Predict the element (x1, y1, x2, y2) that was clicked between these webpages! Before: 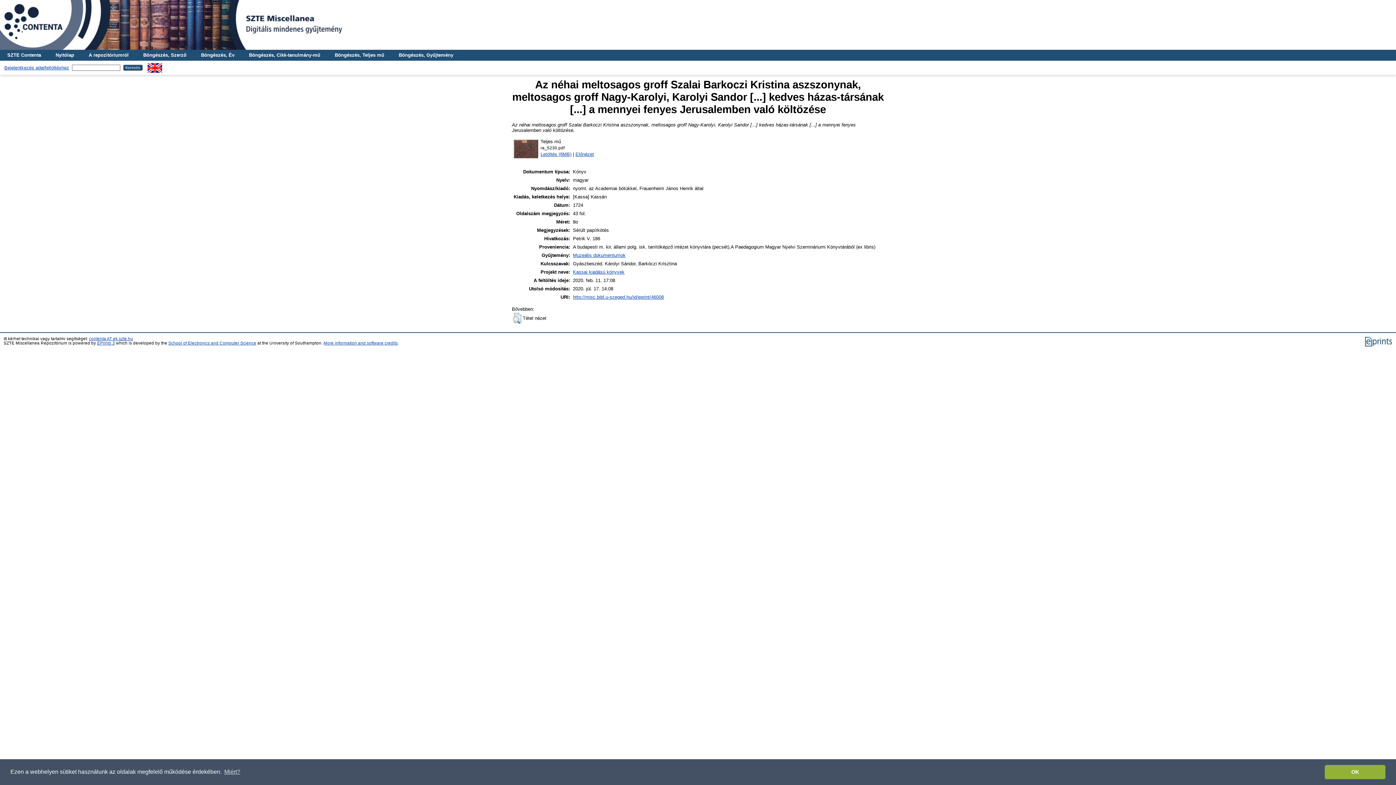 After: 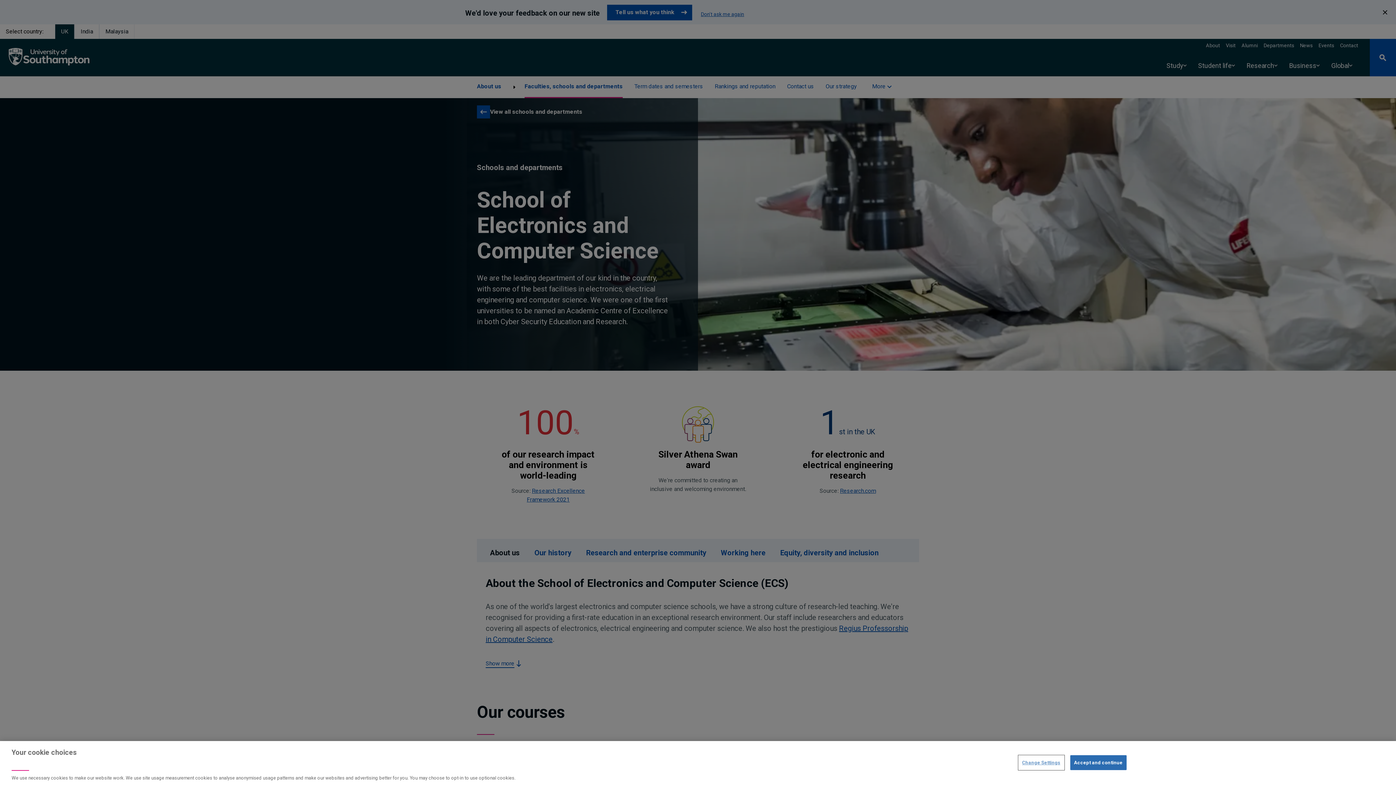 Action: label: School of Electronics and Computer Science bbox: (168, 341, 256, 345)